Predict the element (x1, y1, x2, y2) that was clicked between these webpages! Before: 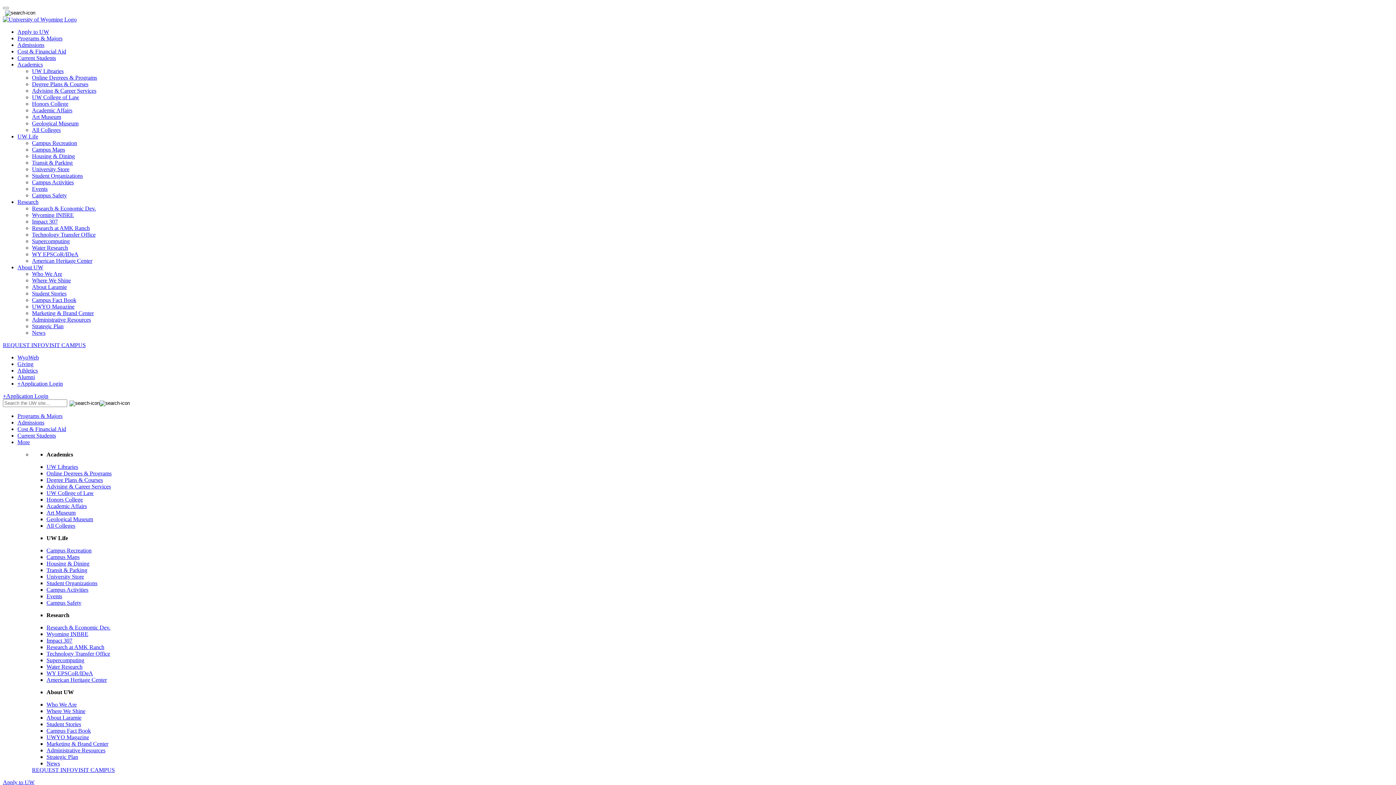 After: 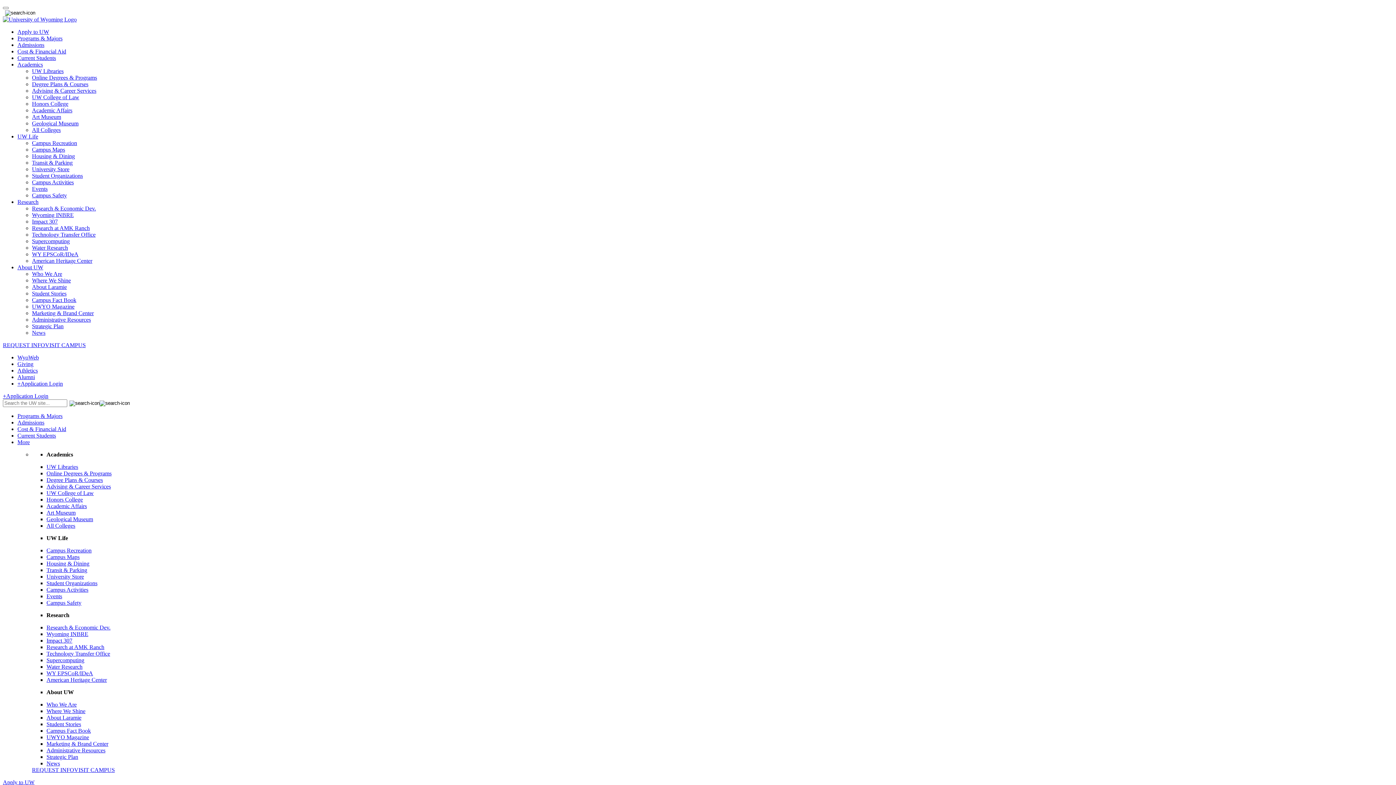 Action: label: VISIT CAMPUS bbox: (45, 342, 85, 348)